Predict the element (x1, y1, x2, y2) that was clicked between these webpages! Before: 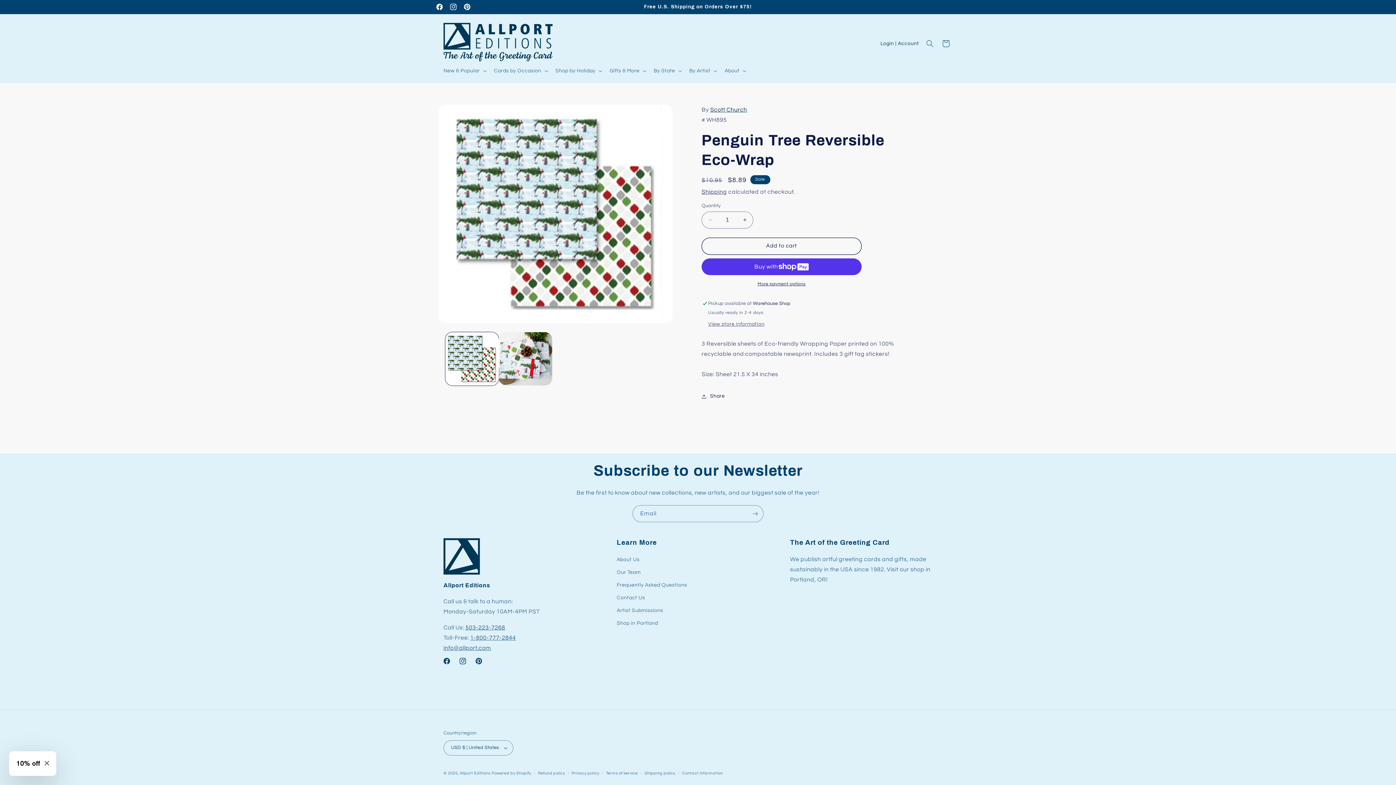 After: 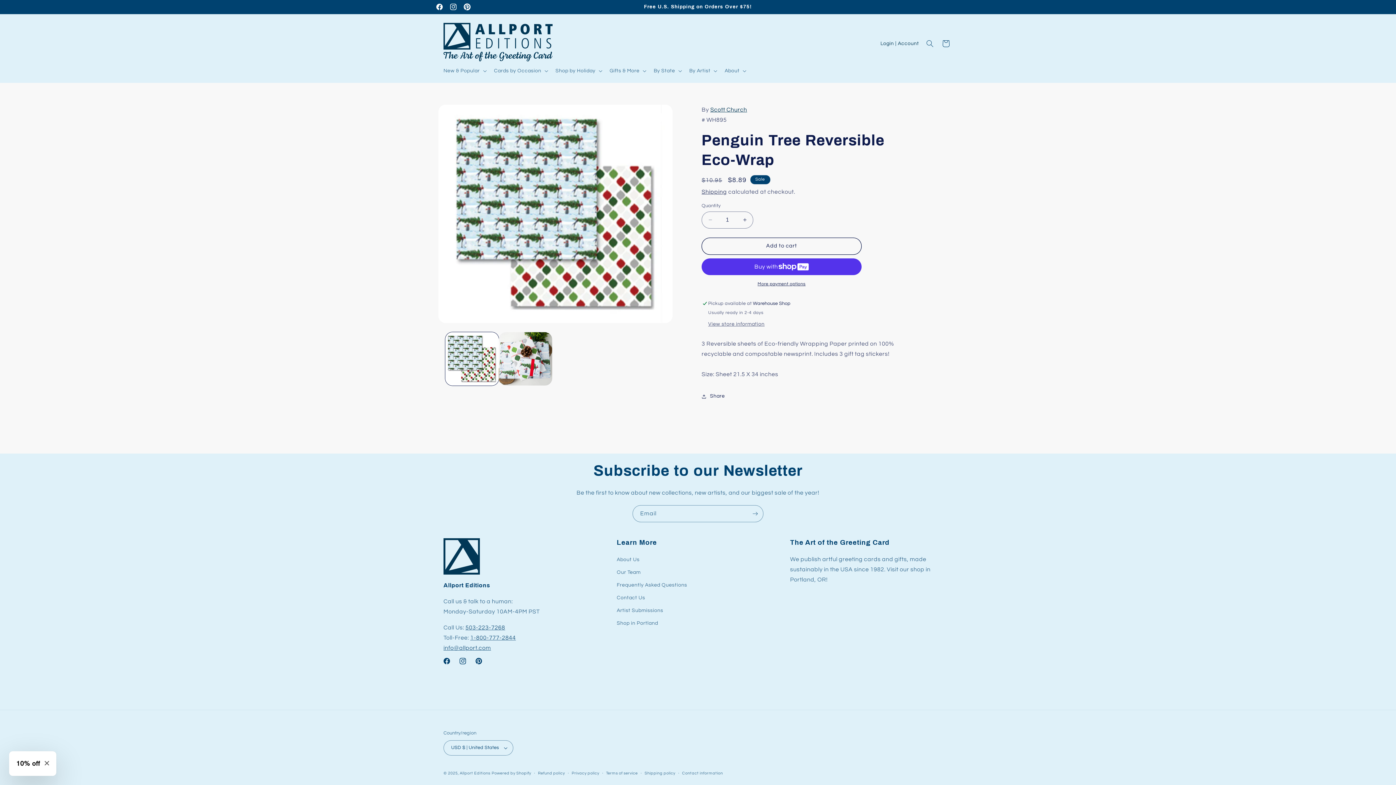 Action: bbox: (460, 0, 474, 13) label: Pinterest